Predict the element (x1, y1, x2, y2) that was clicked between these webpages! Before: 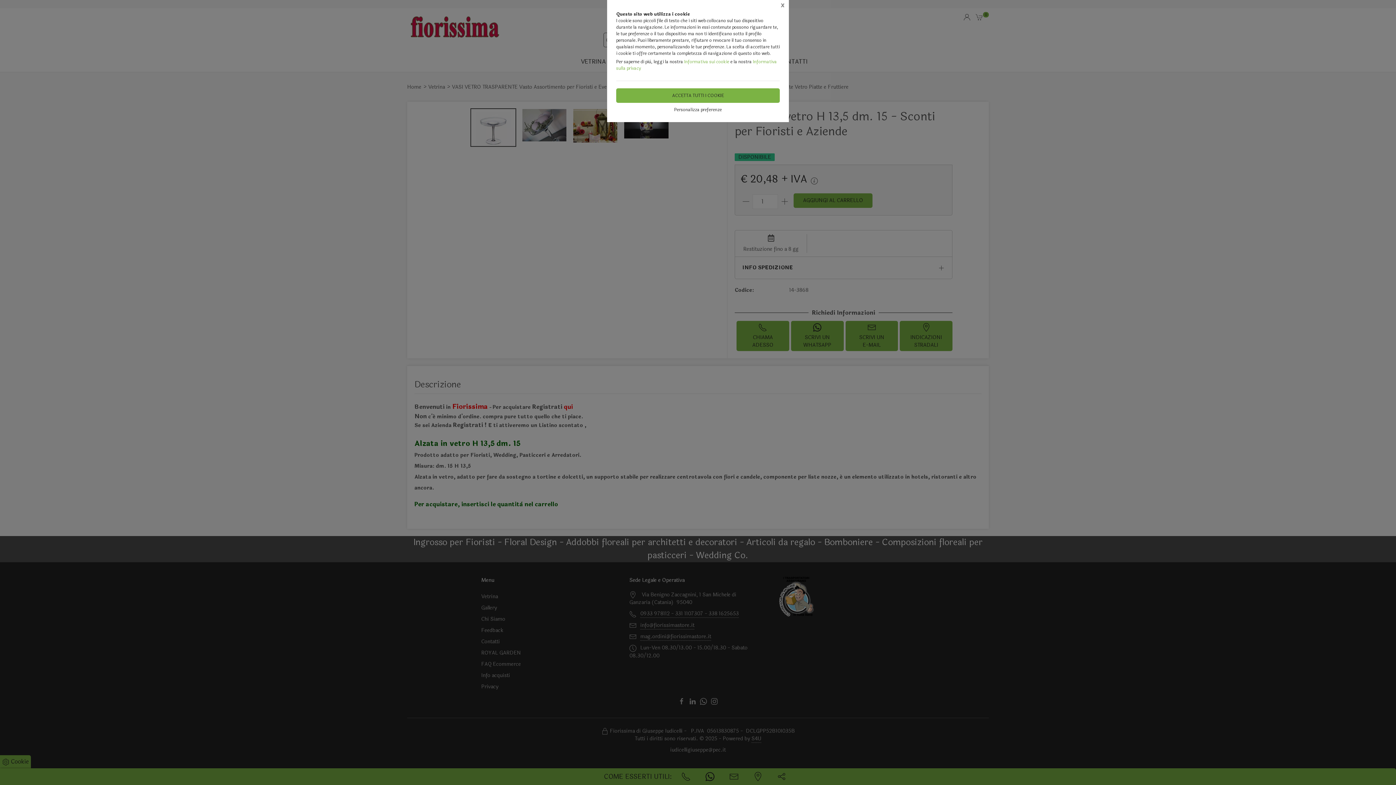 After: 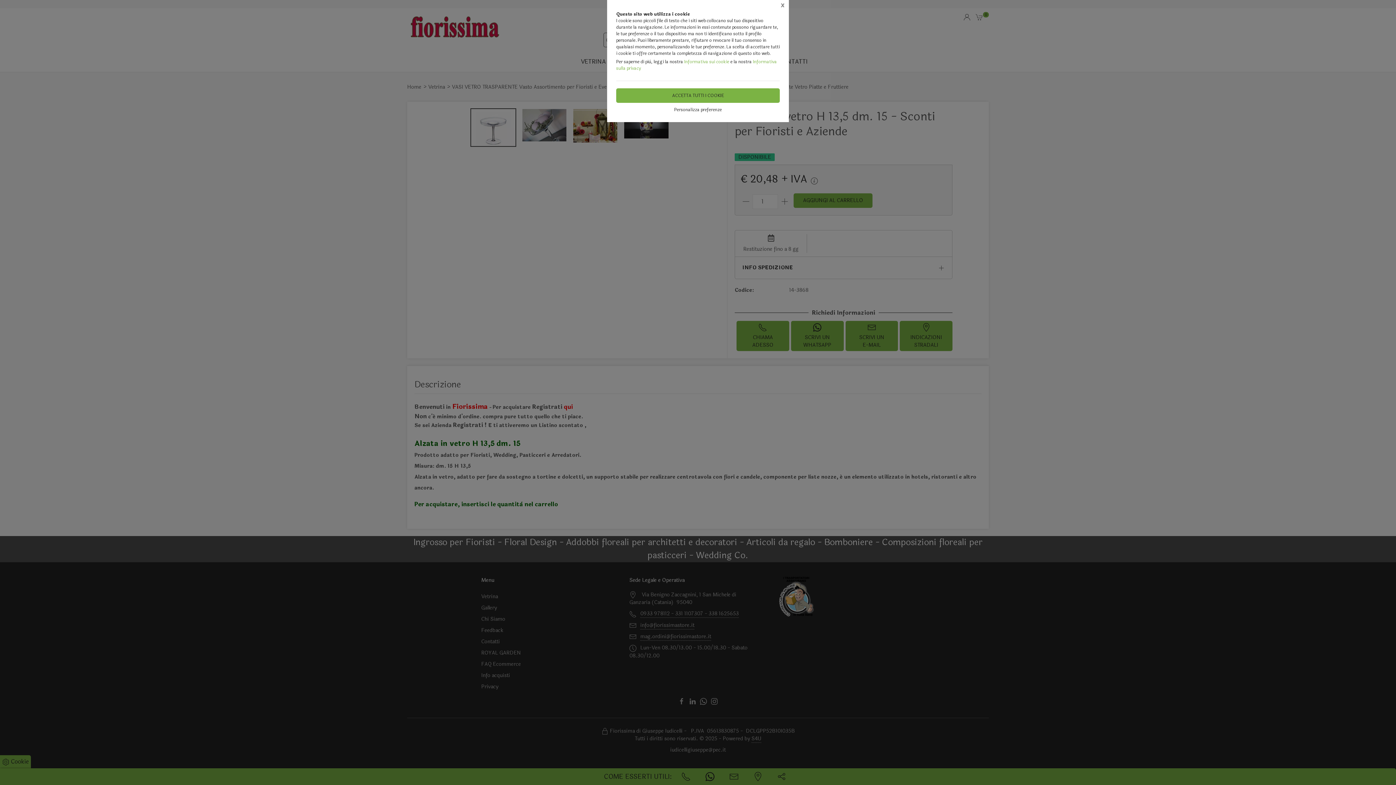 Action: bbox: (684, 58, 729, 65) label: Informativa sui cookie